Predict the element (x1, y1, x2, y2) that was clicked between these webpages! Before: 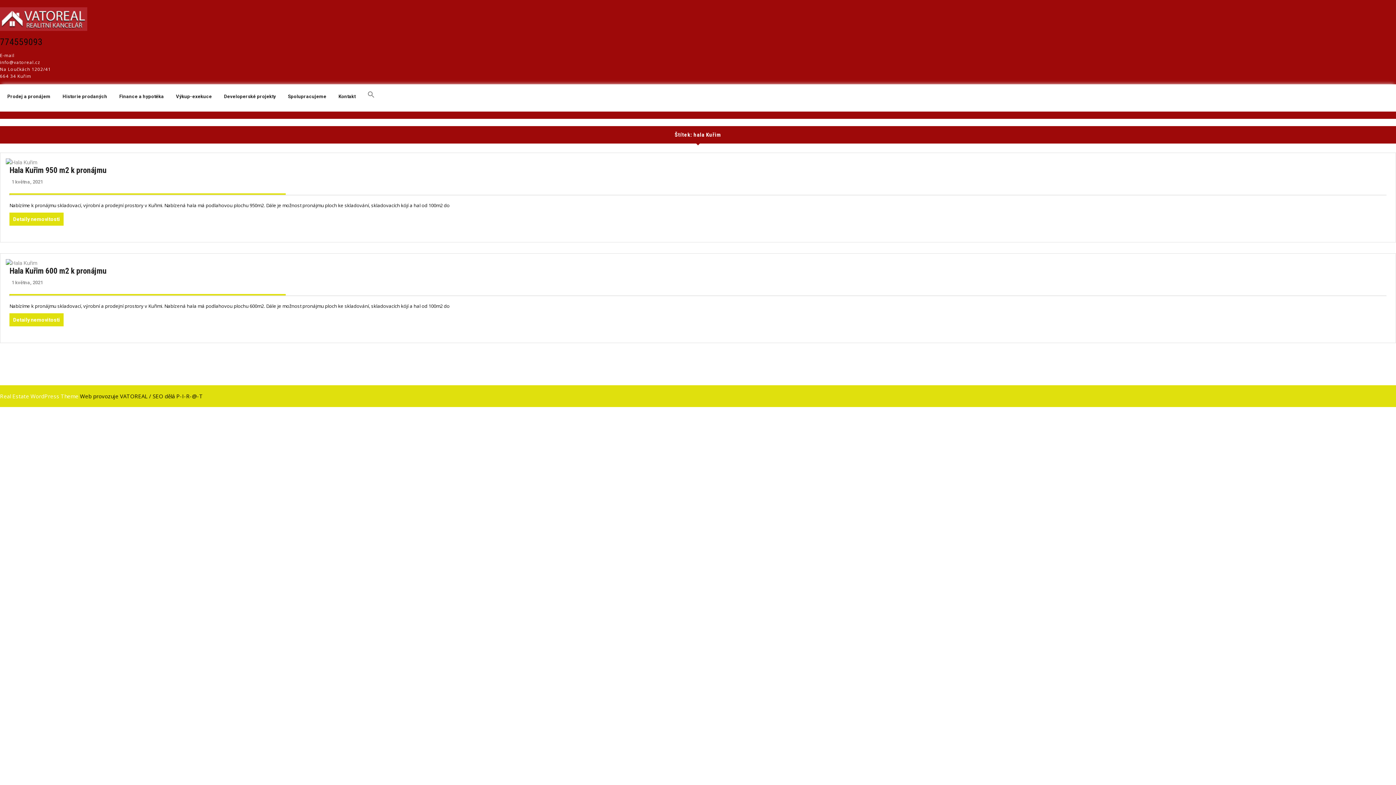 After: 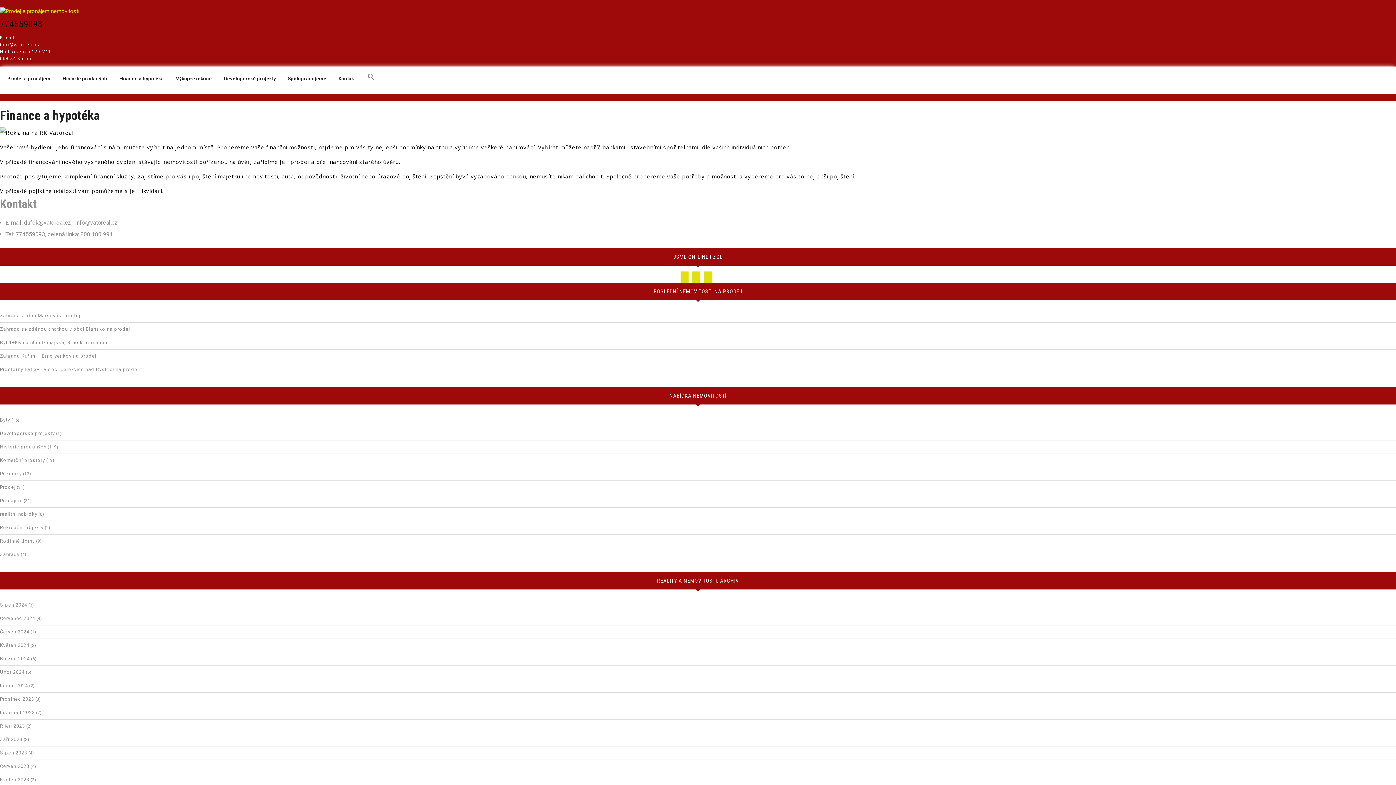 Action: label: Finance a hypotéka bbox: (113, 89, 169, 103)